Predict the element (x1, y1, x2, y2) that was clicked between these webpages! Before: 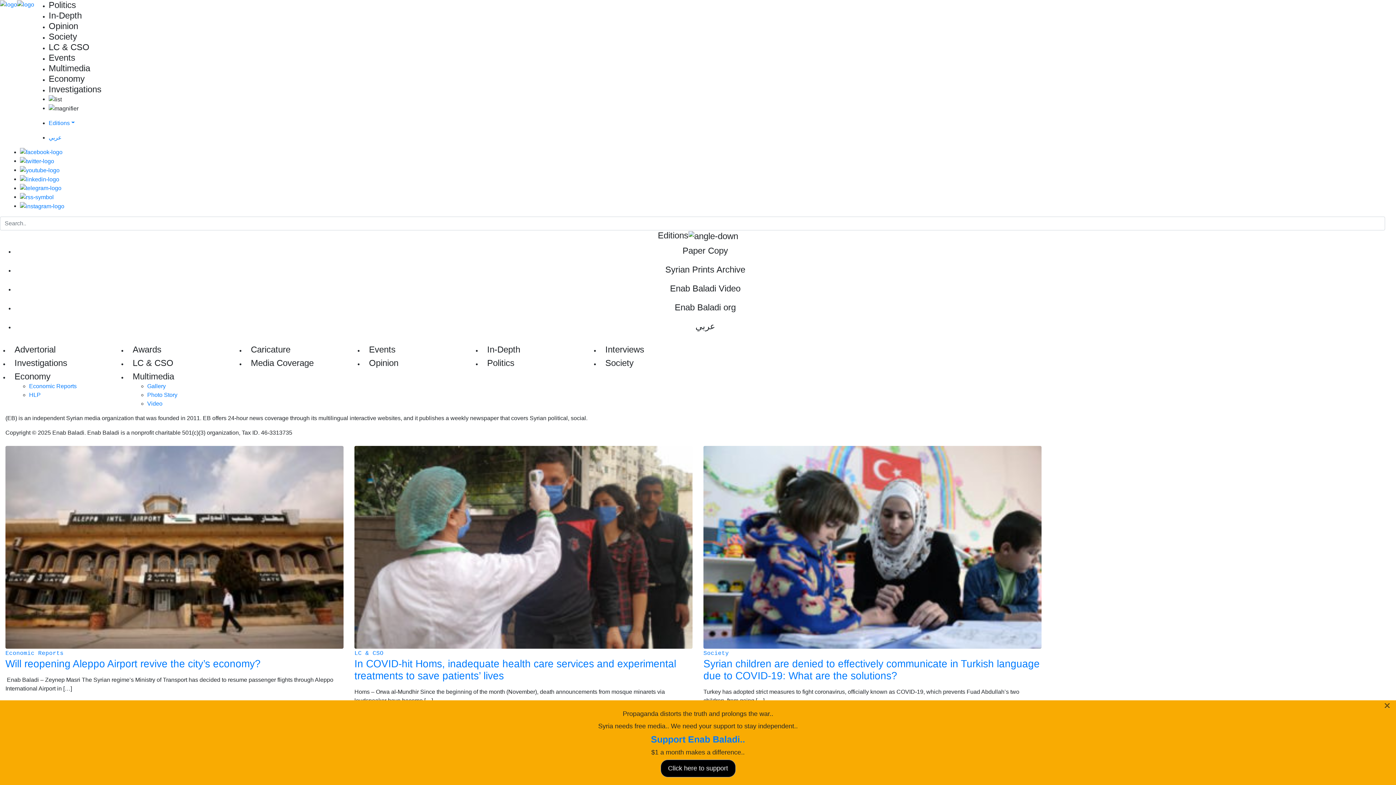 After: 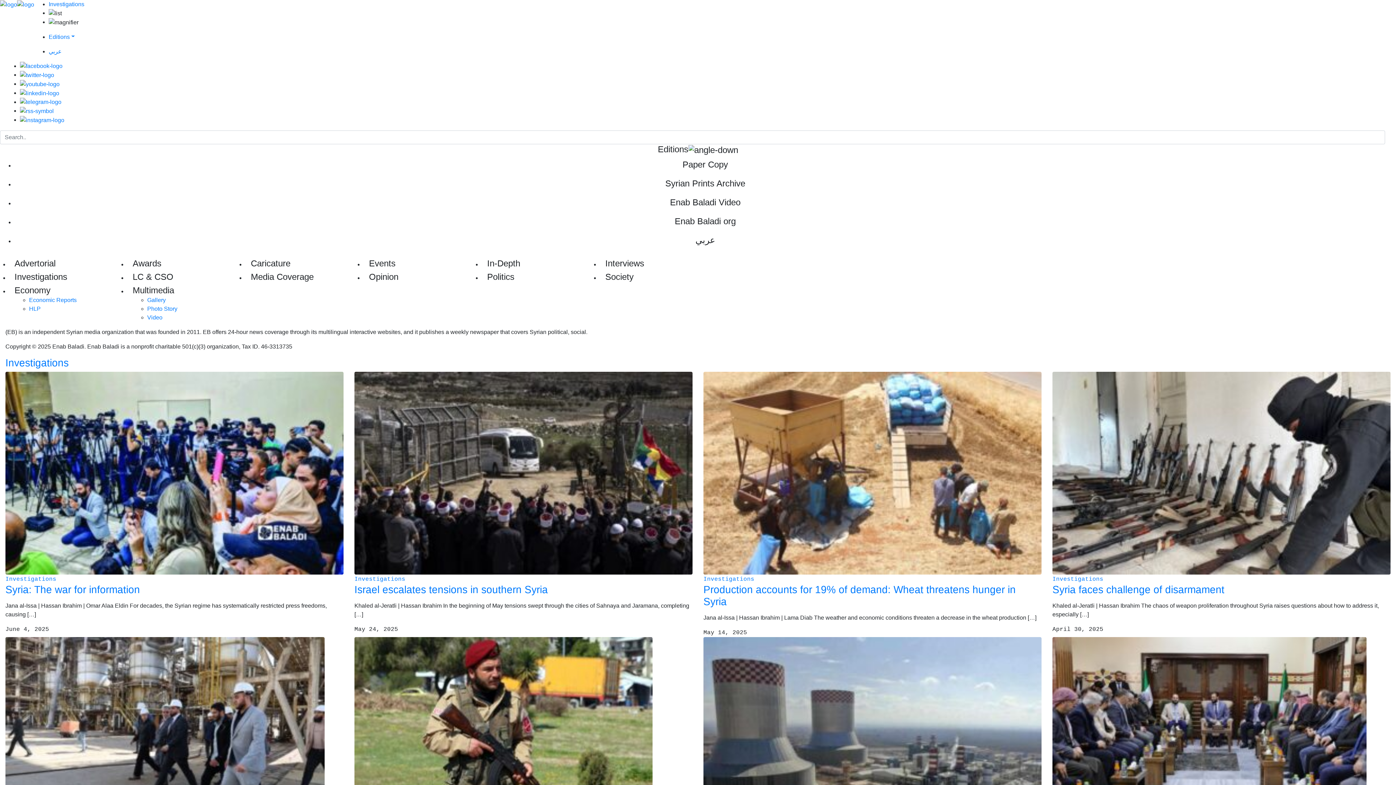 Action: label: Investigations bbox: (14, 358, 67, 367)